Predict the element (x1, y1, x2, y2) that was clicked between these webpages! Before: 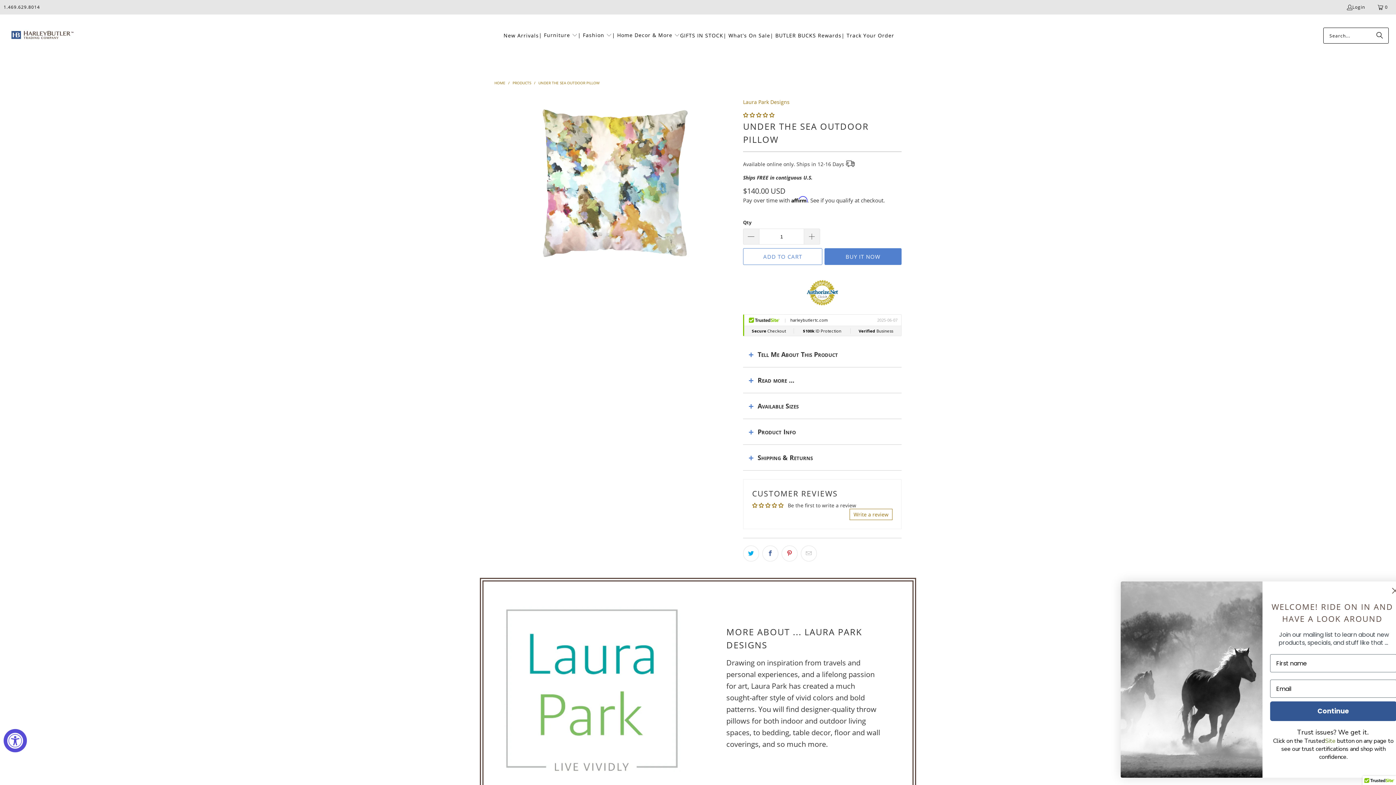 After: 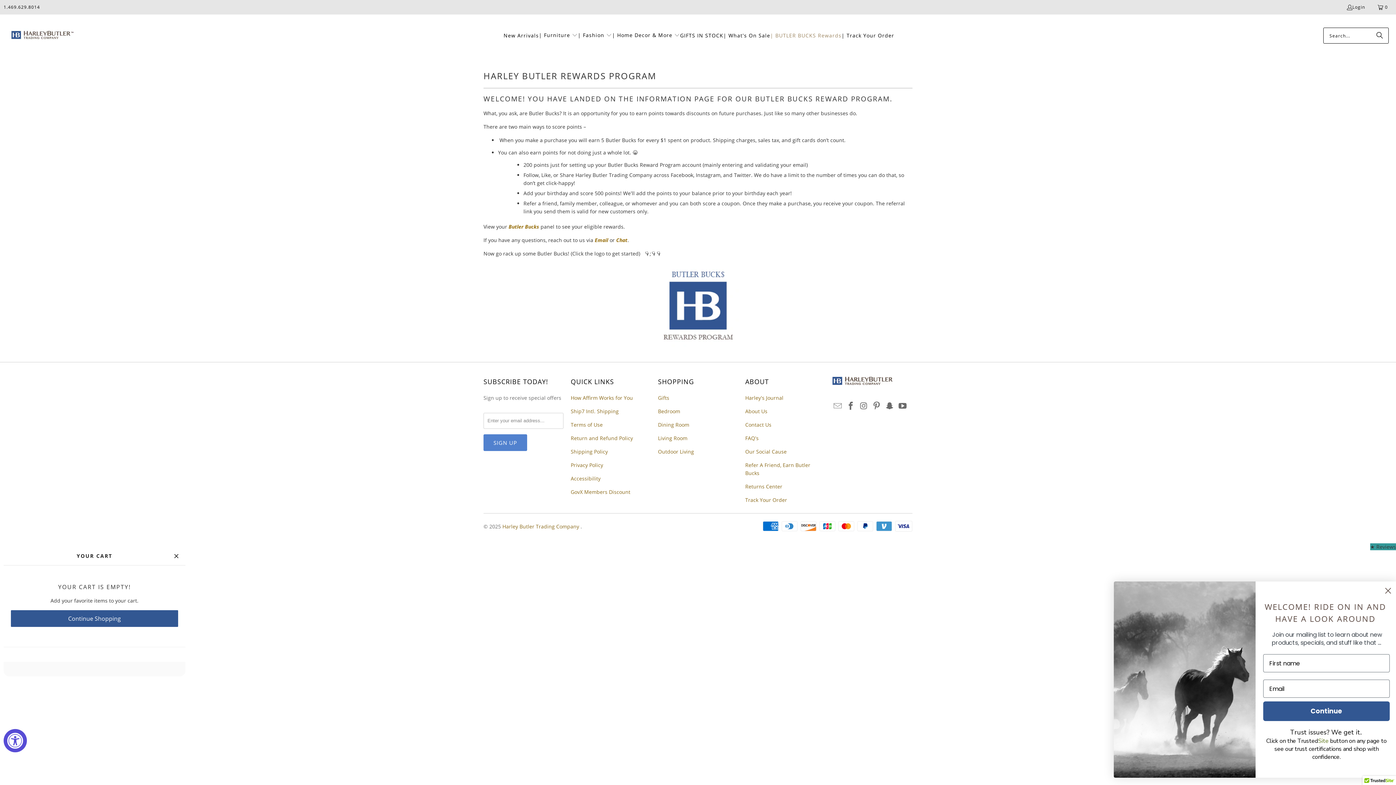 Action: bbox: (770, 27, 841, 44) label: | BUTLER BUCKS Rewards